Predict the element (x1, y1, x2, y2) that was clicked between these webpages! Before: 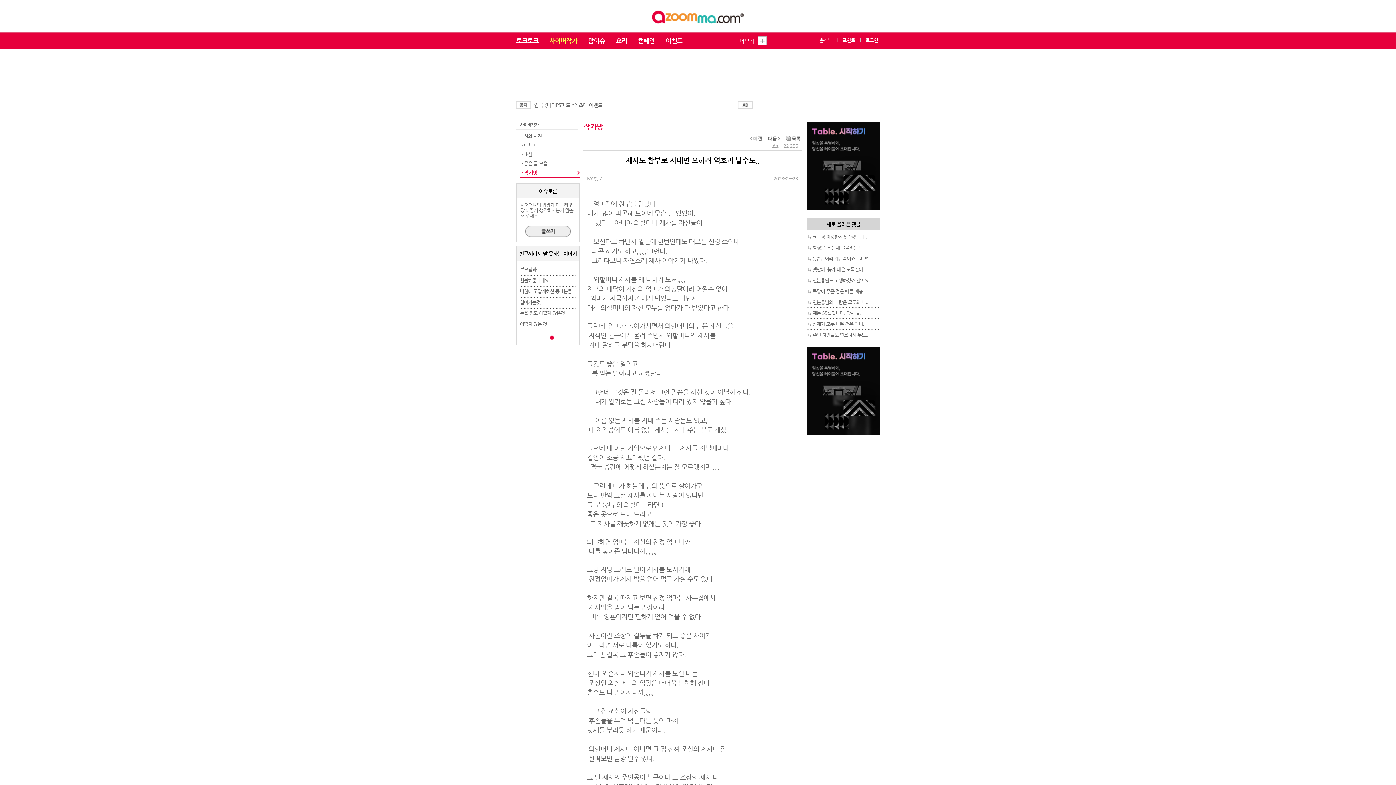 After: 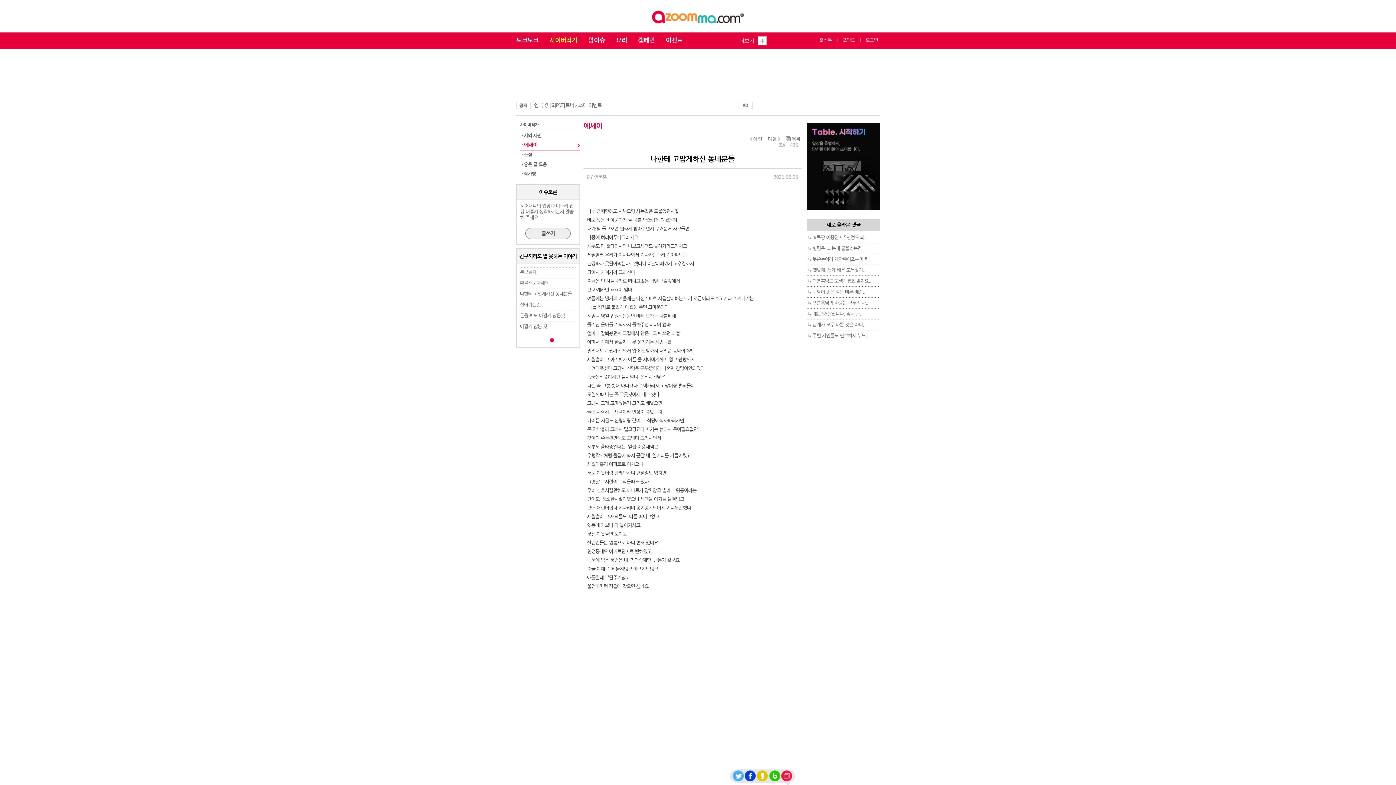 Action: label: 연분홍님도 고생하셨죠 알지요.. bbox: (812, 277, 871, 283)